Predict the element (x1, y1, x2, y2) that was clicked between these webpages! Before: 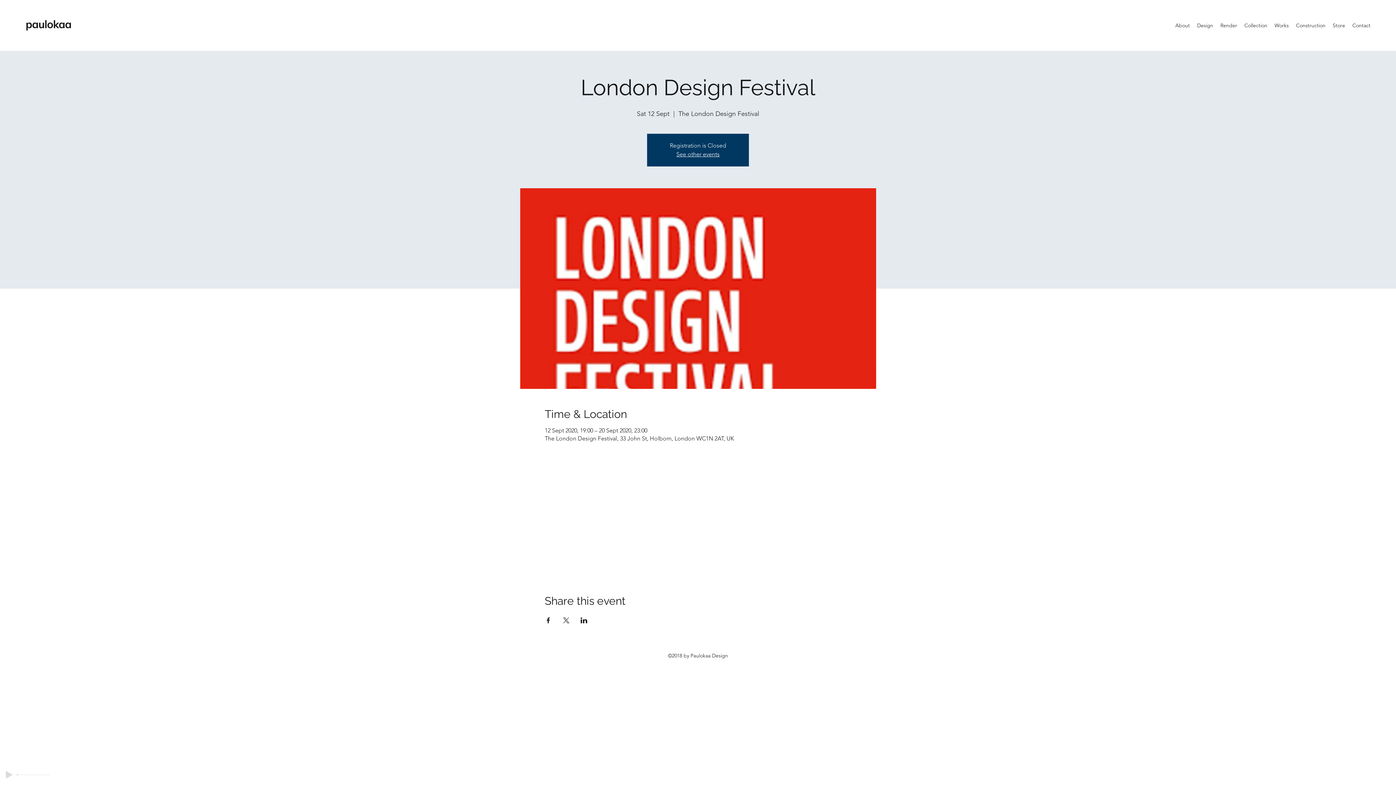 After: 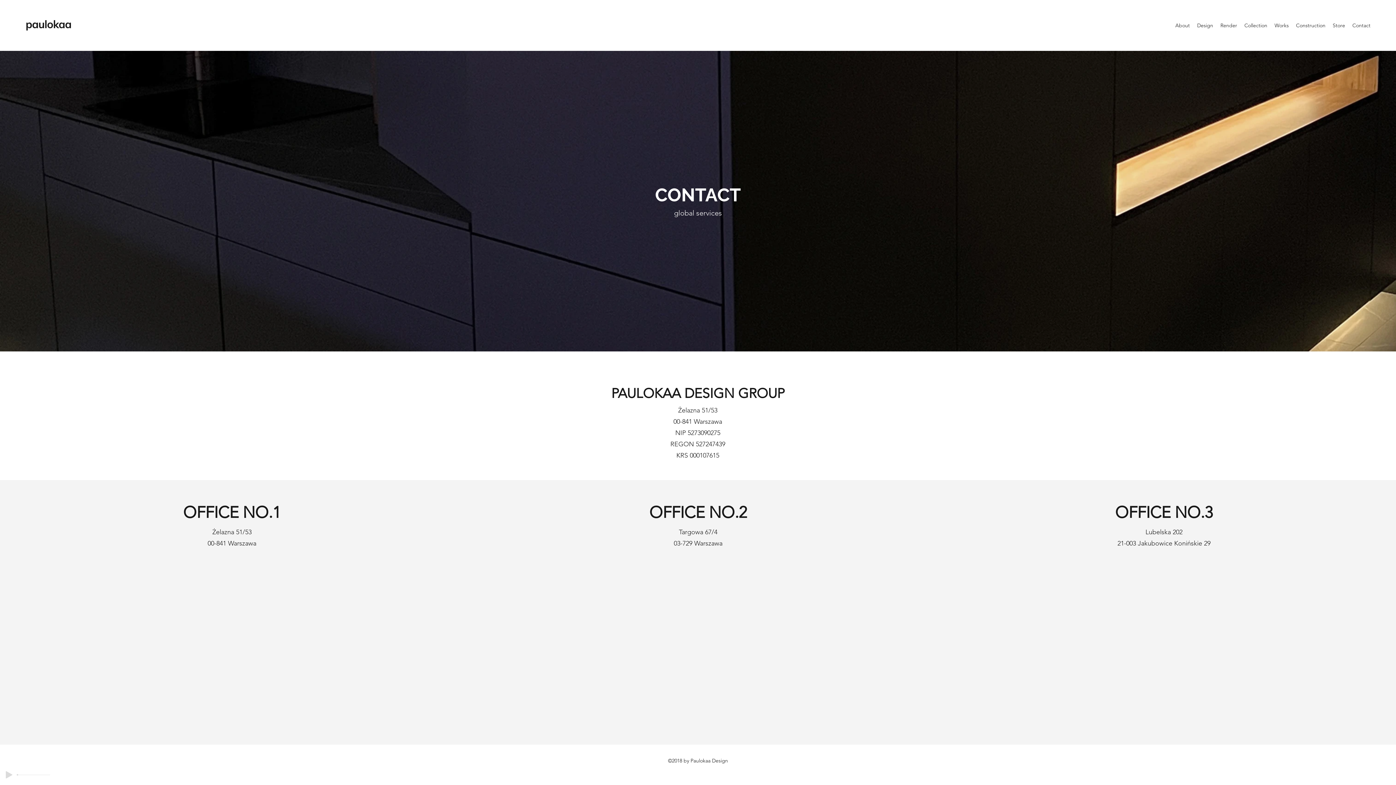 Action: label: Contact bbox: (1349, 20, 1374, 30)